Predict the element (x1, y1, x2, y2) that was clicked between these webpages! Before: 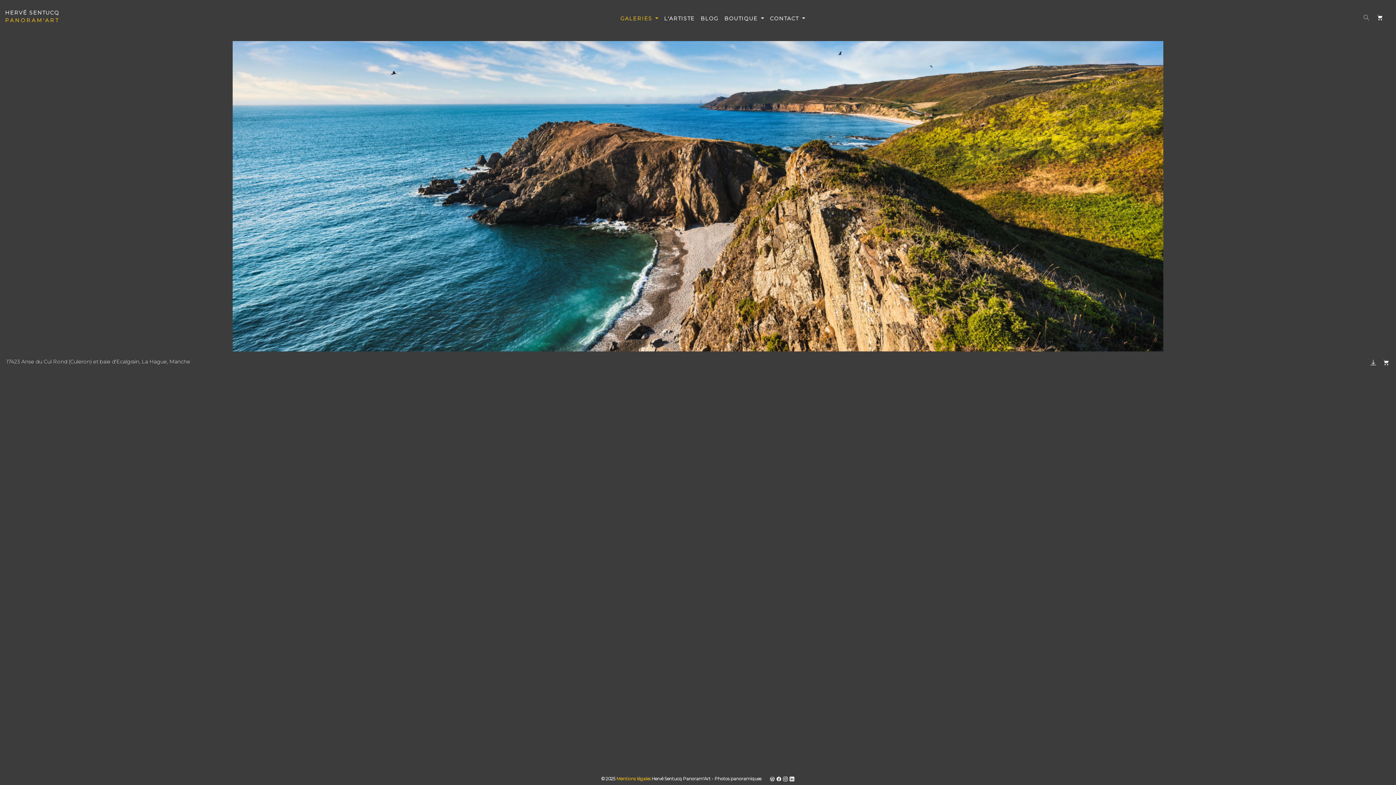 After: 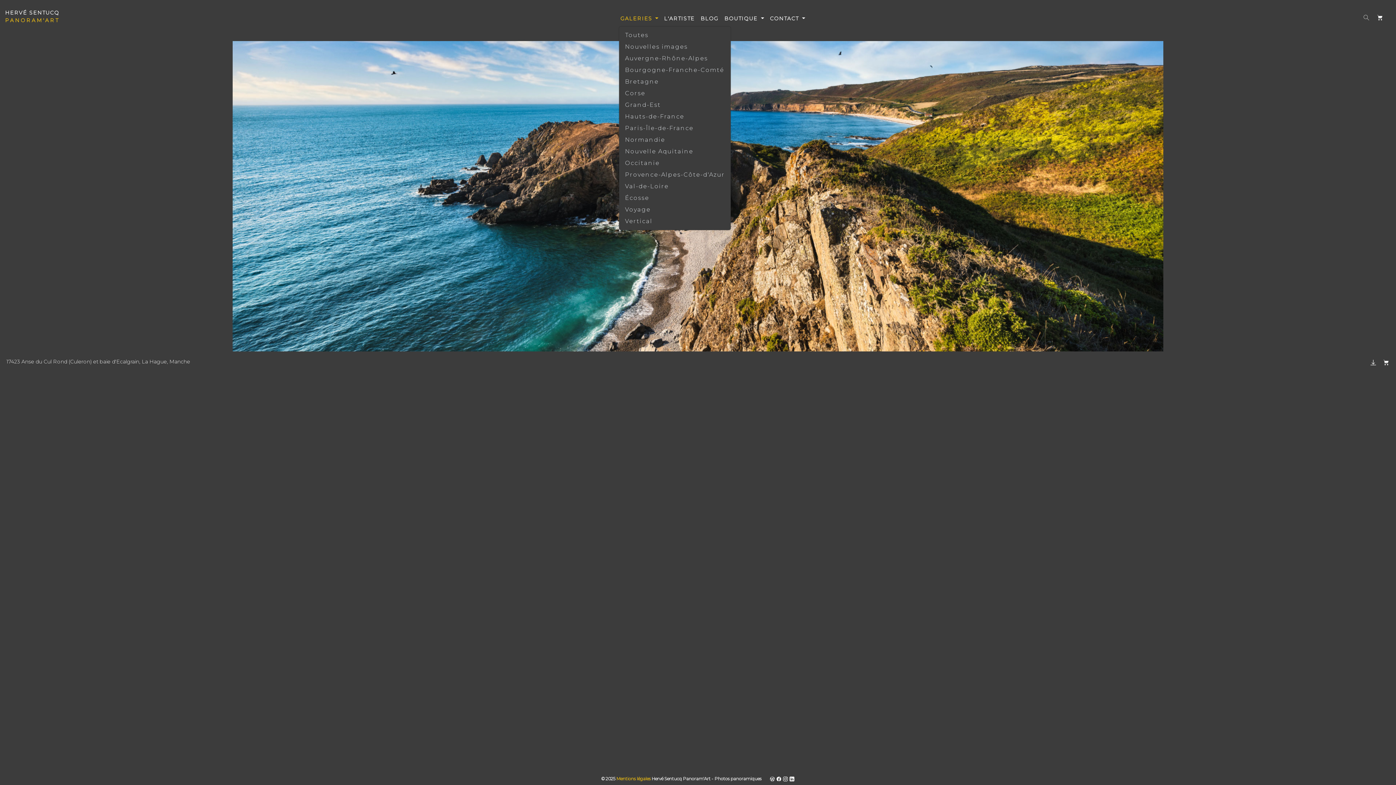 Action: bbox: (655, 12, 661, 25)